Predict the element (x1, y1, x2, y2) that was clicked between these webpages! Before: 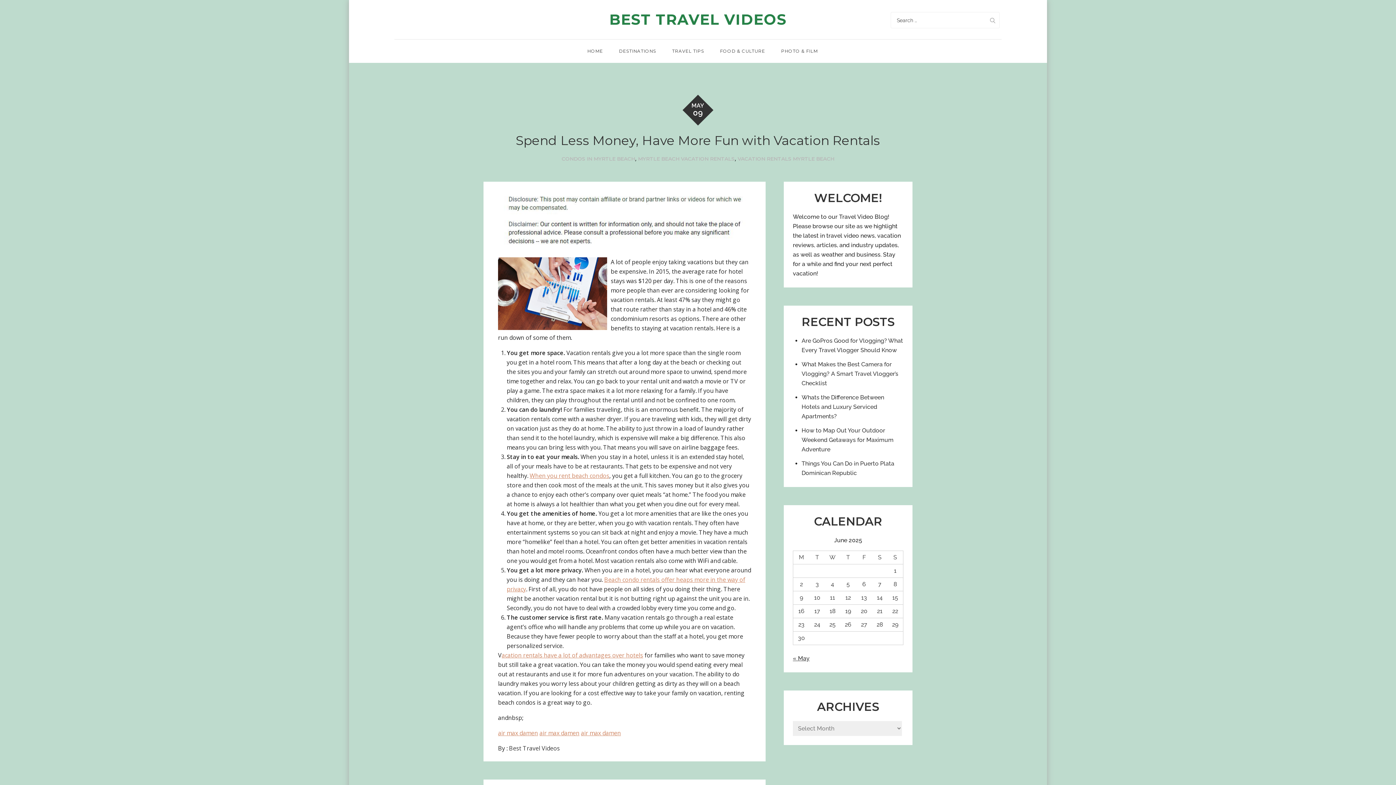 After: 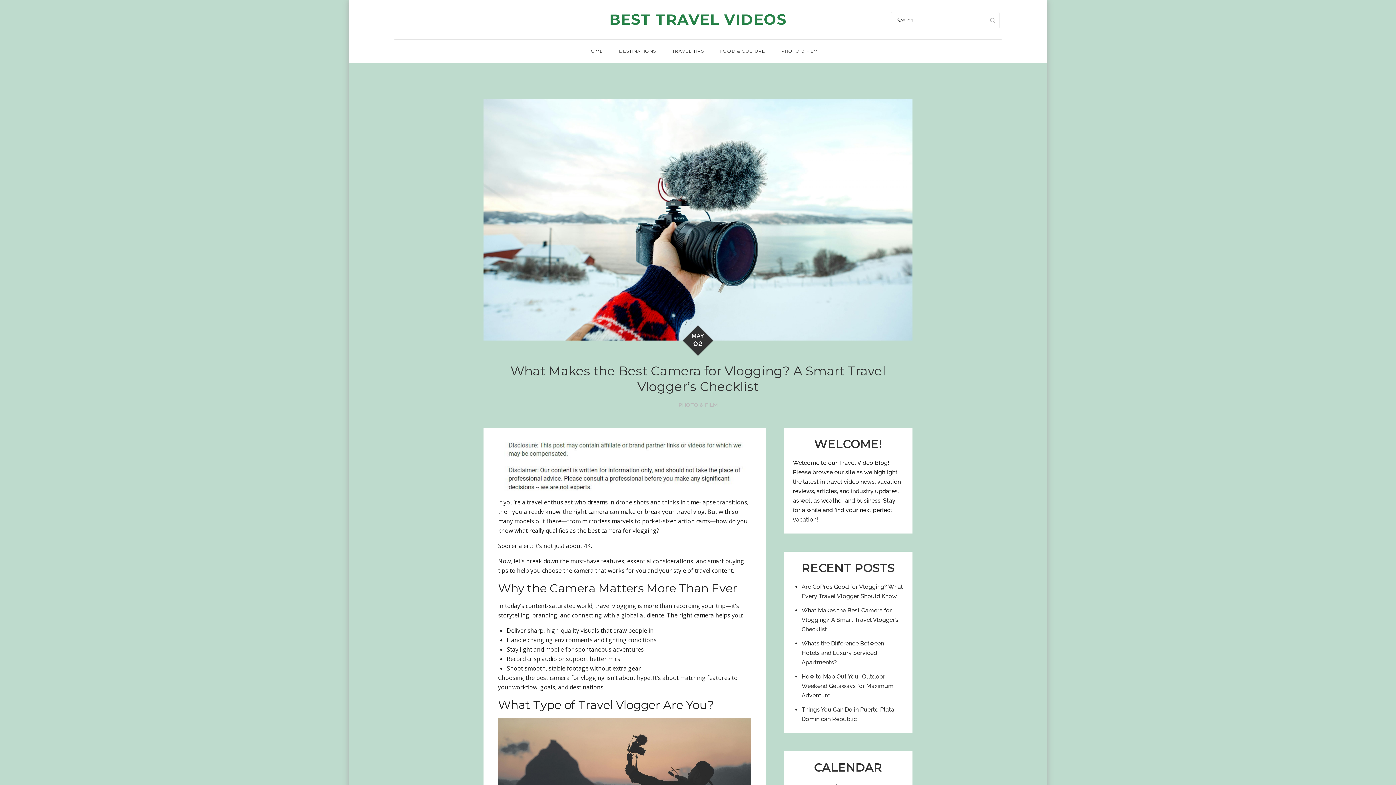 Action: bbox: (801, 361, 898, 386) label: What Makes the Best Camera for Vlogging? A Smart Travel Vlogger’s Checklist